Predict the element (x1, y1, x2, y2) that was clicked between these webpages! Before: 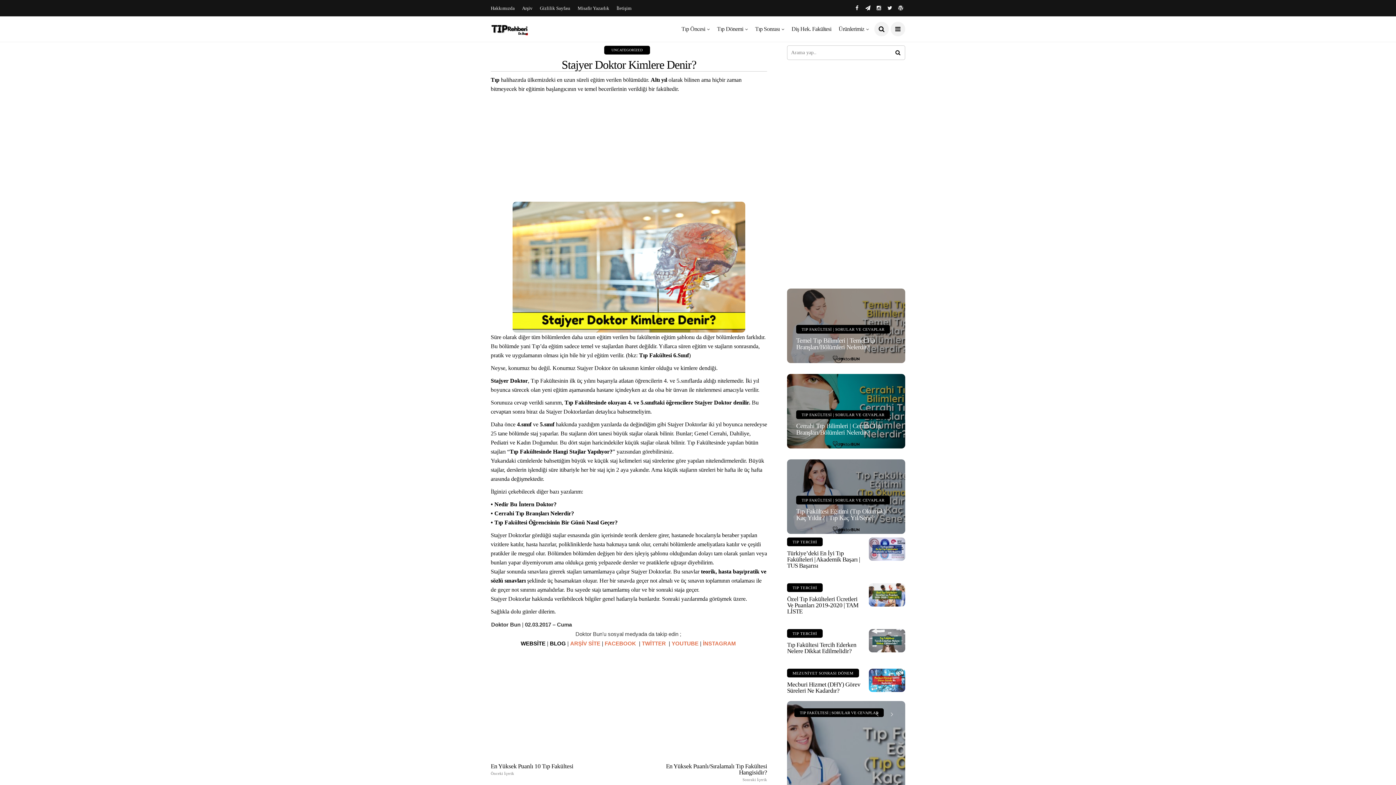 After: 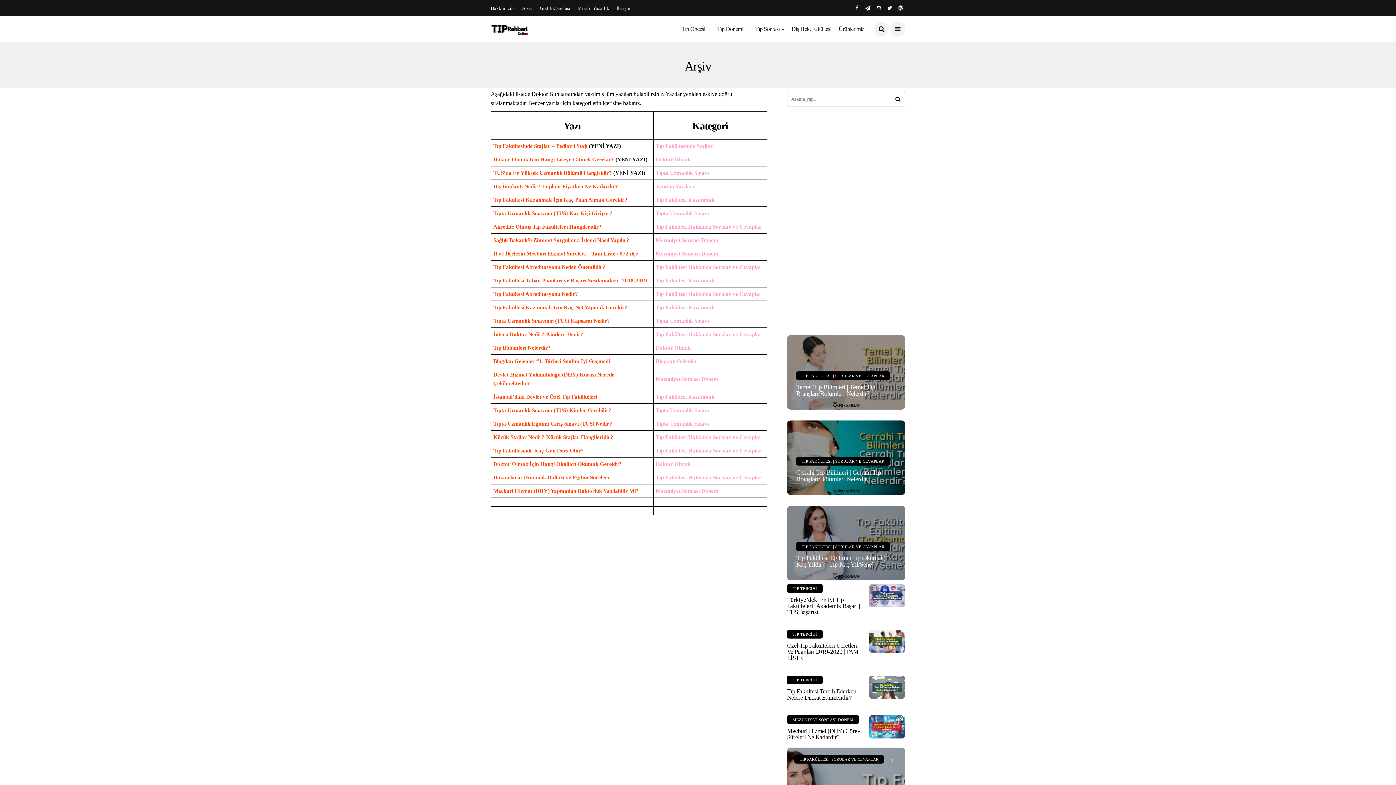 Action: bbox: (522, 0, 532, 16) label: Arşiv